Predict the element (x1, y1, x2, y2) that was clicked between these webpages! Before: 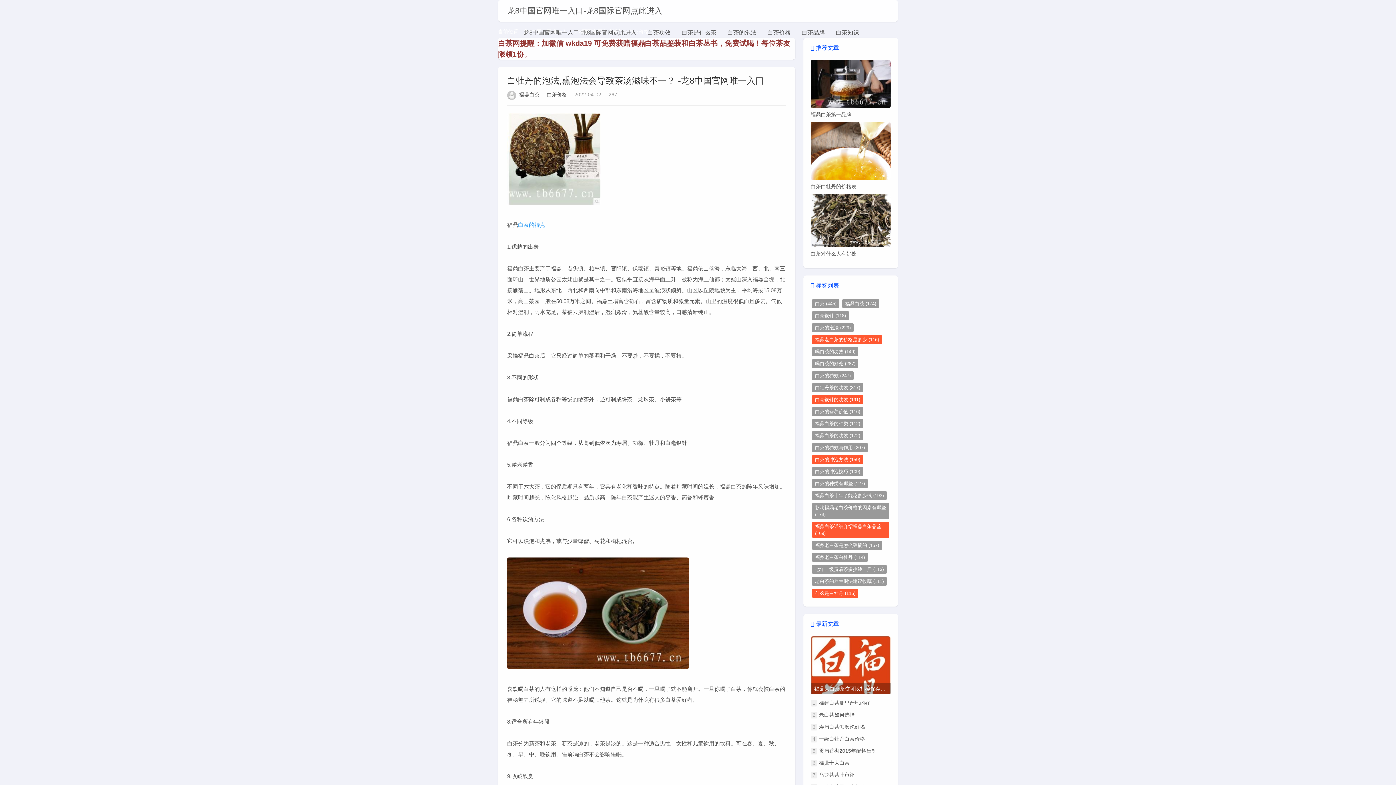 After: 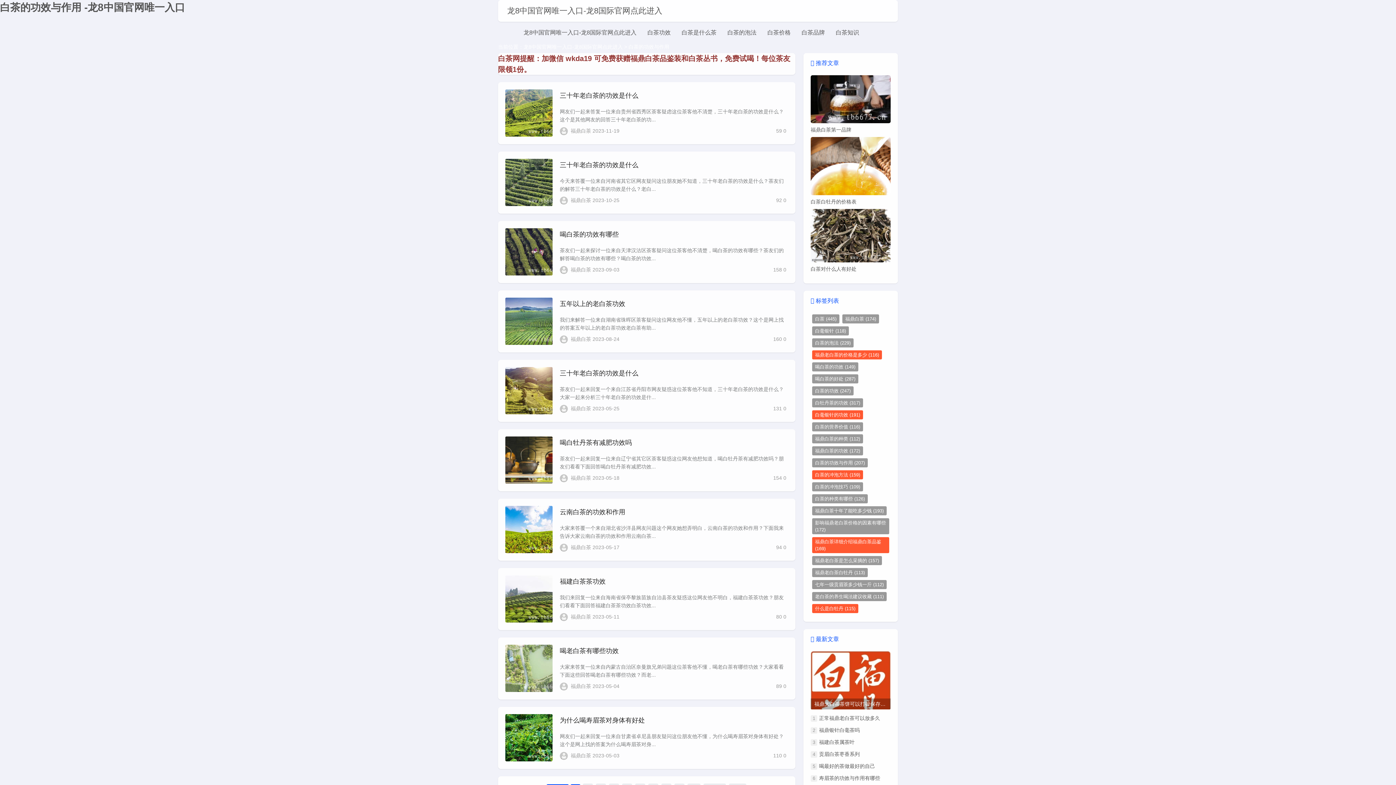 Action: bbox: (812, 443, 868, 452) label: 白茶的功效与作用 (207)